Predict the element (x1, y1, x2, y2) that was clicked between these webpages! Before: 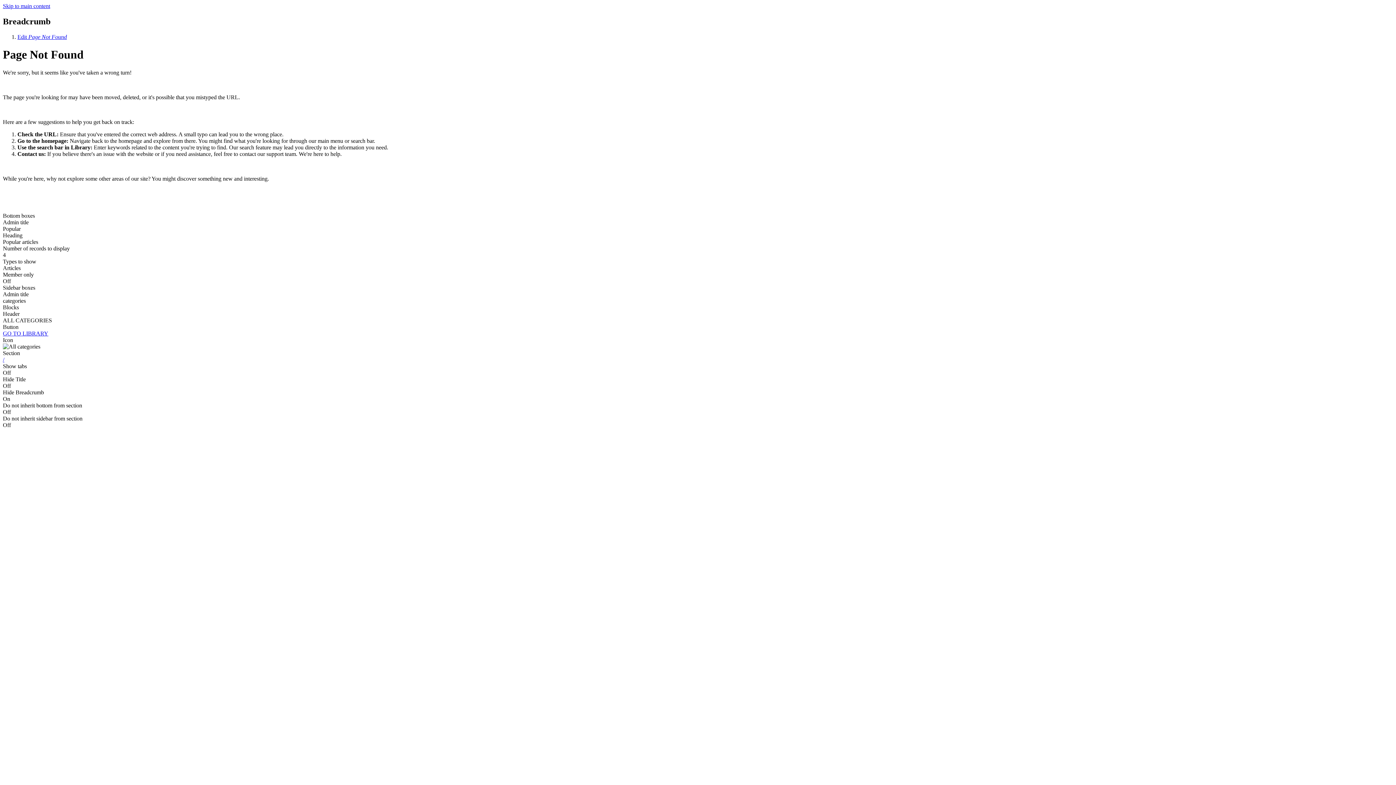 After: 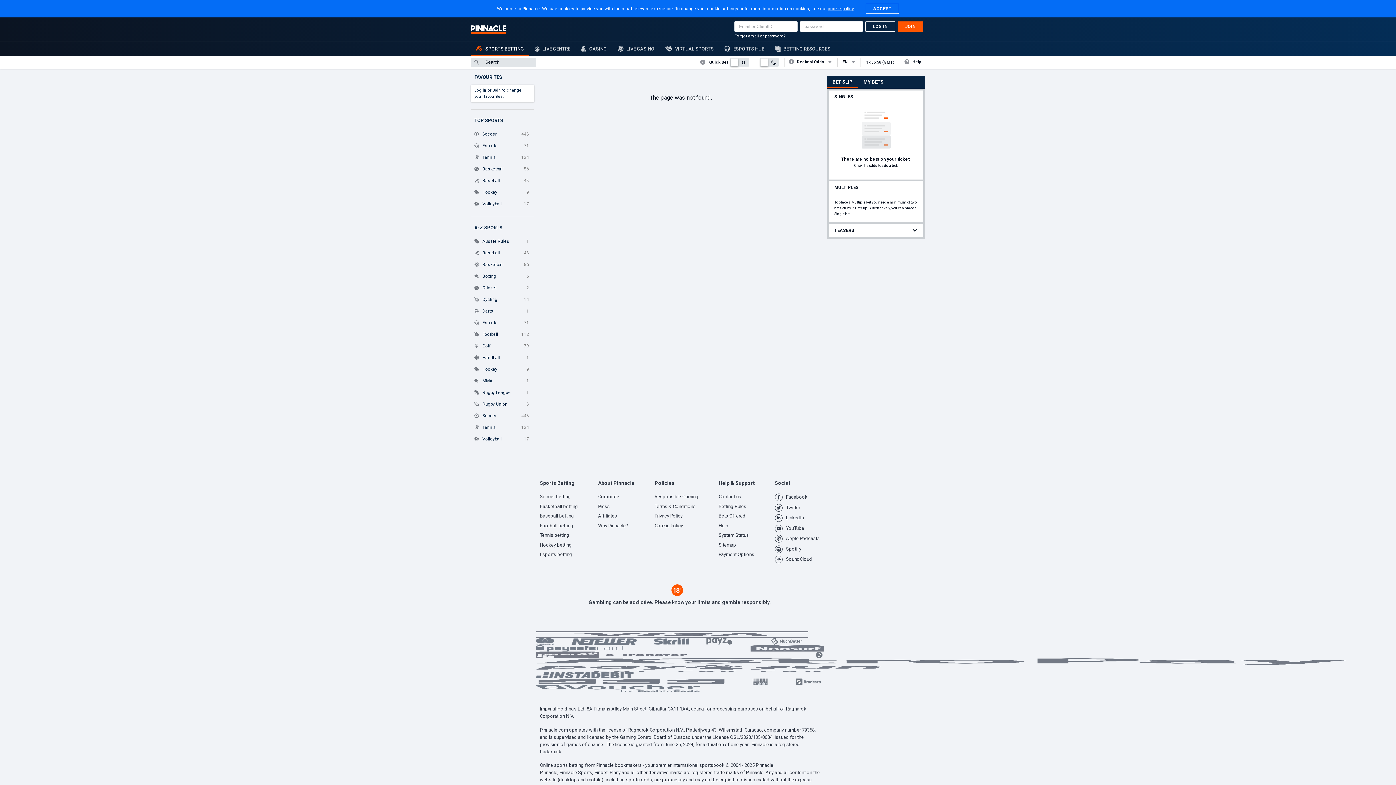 Action: bbox: (2, 330, 48, 336) label: GO TO LIBRARY